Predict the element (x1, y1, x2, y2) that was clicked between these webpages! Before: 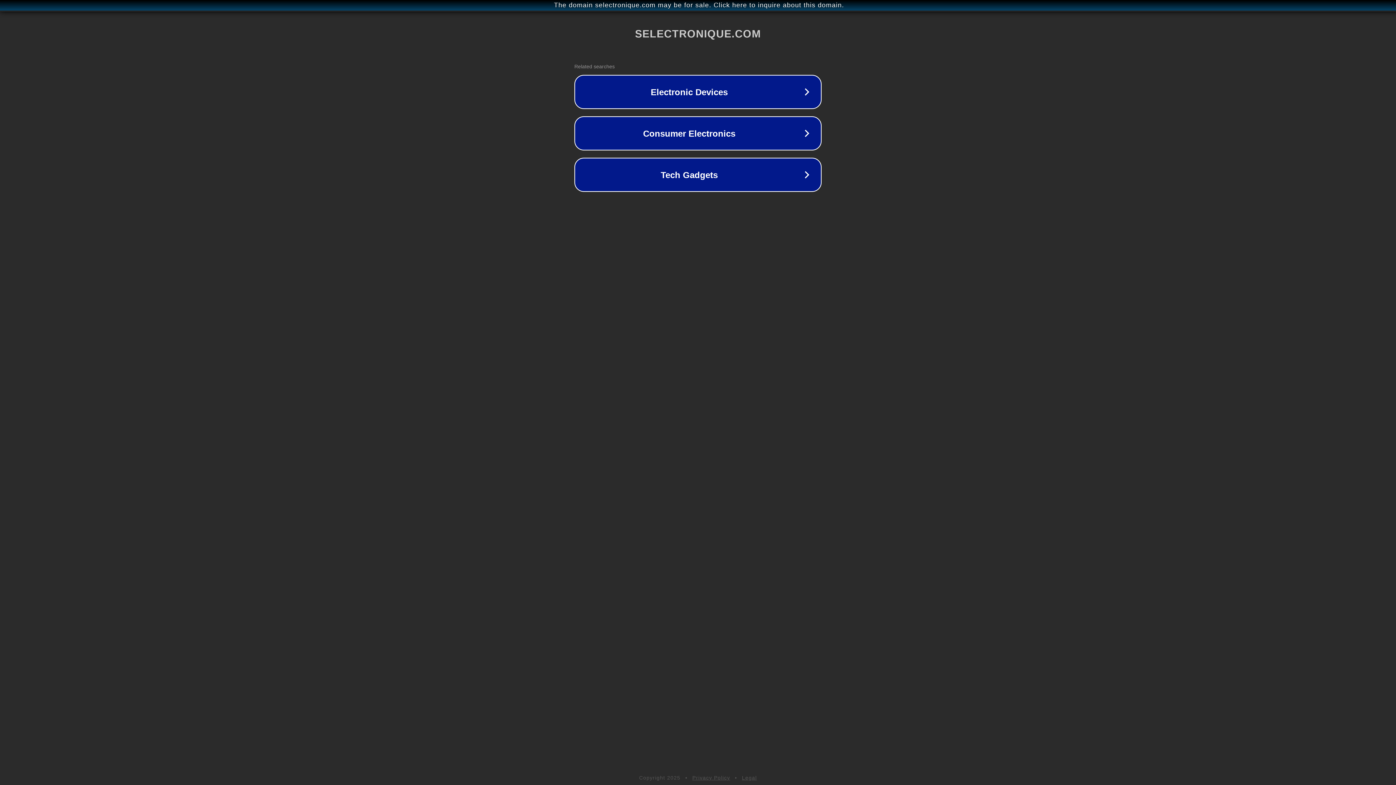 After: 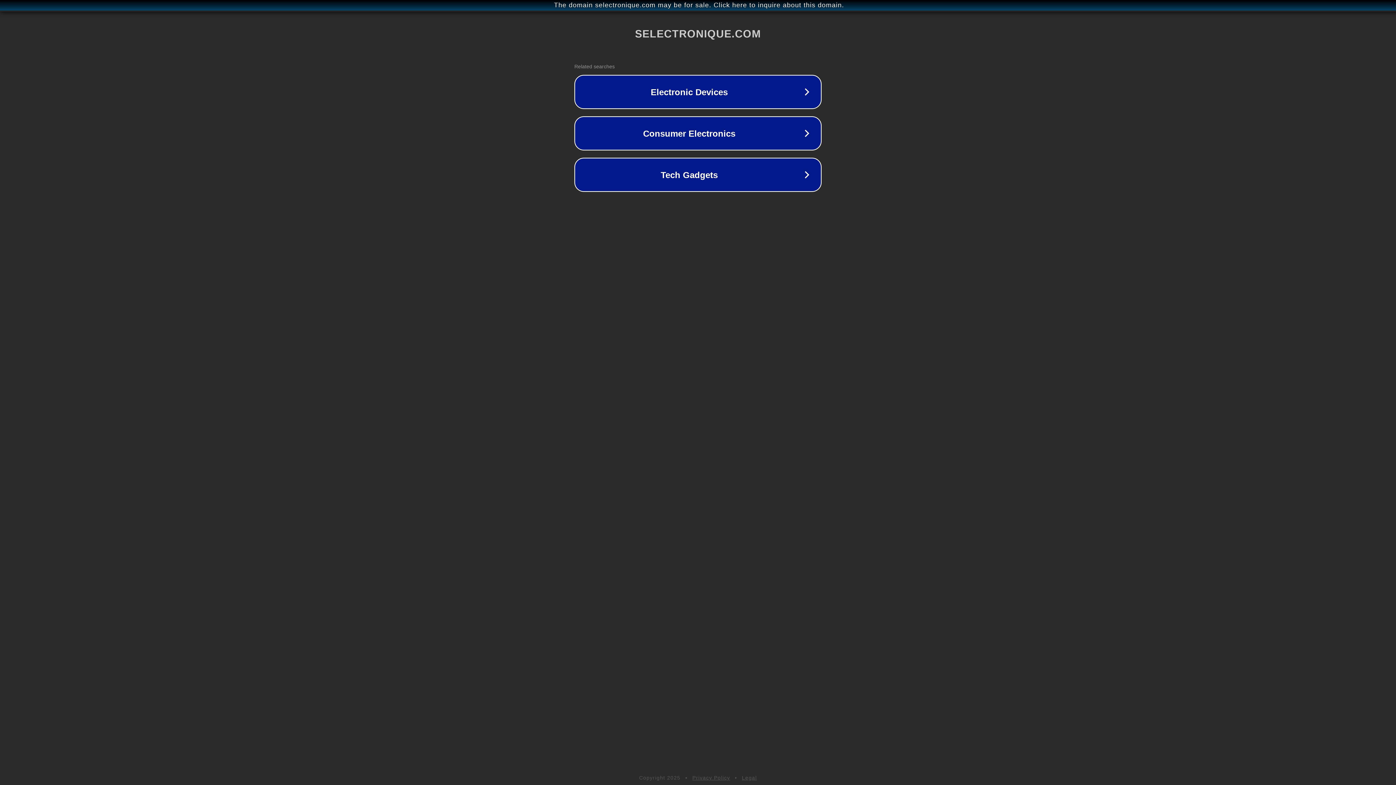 Action: bbox: (742, 775, 757, 781) label: Legal